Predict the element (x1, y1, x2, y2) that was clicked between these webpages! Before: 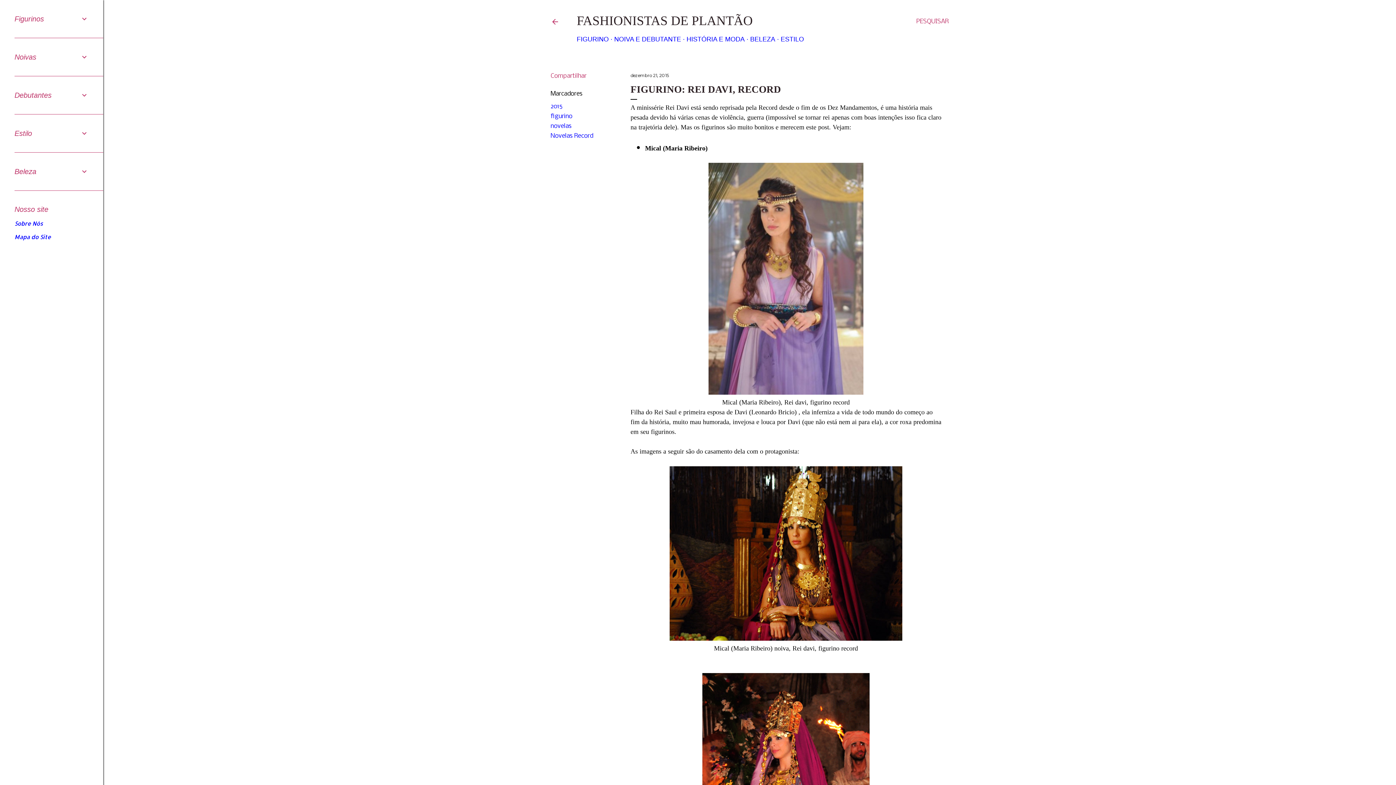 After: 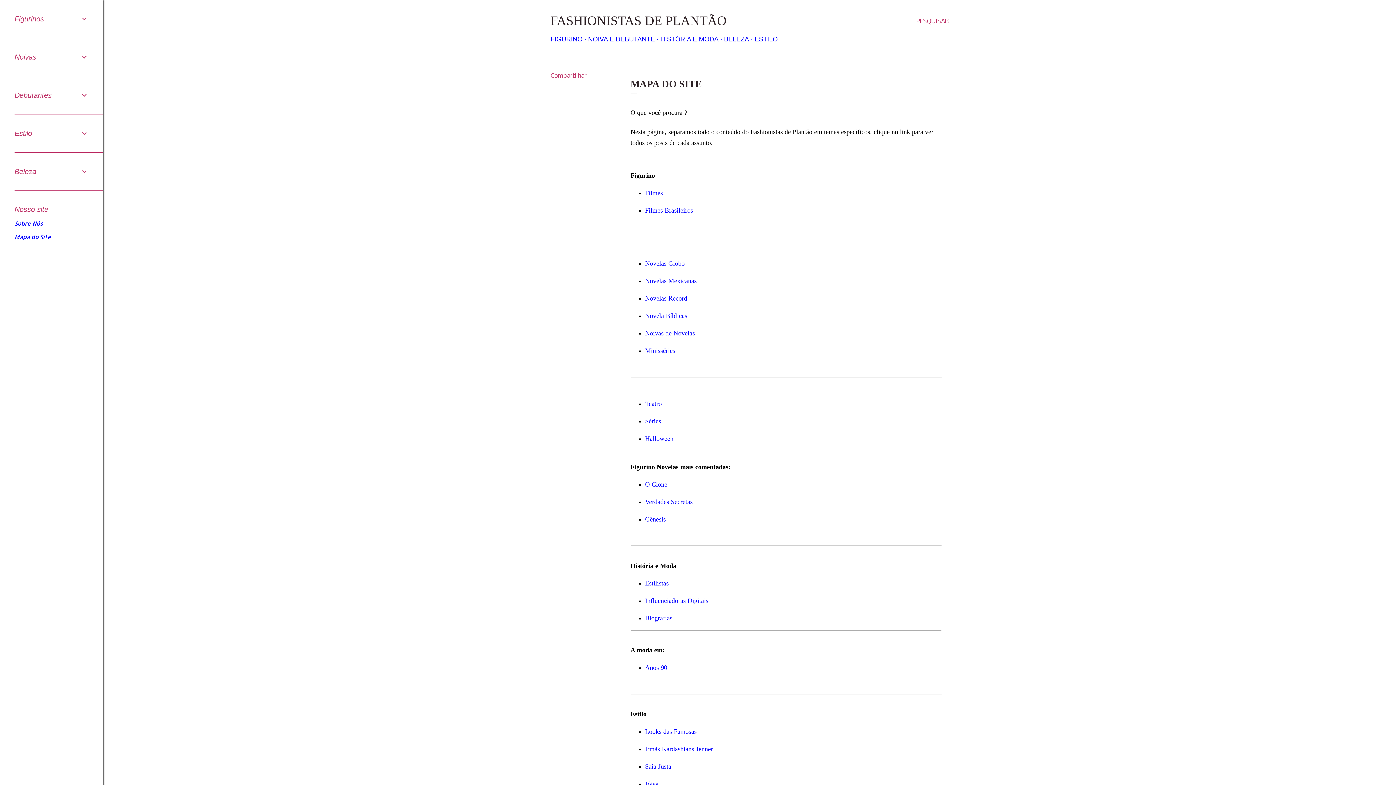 Action: label: Mapa do Site bbox: (14, 233, 50, 240)